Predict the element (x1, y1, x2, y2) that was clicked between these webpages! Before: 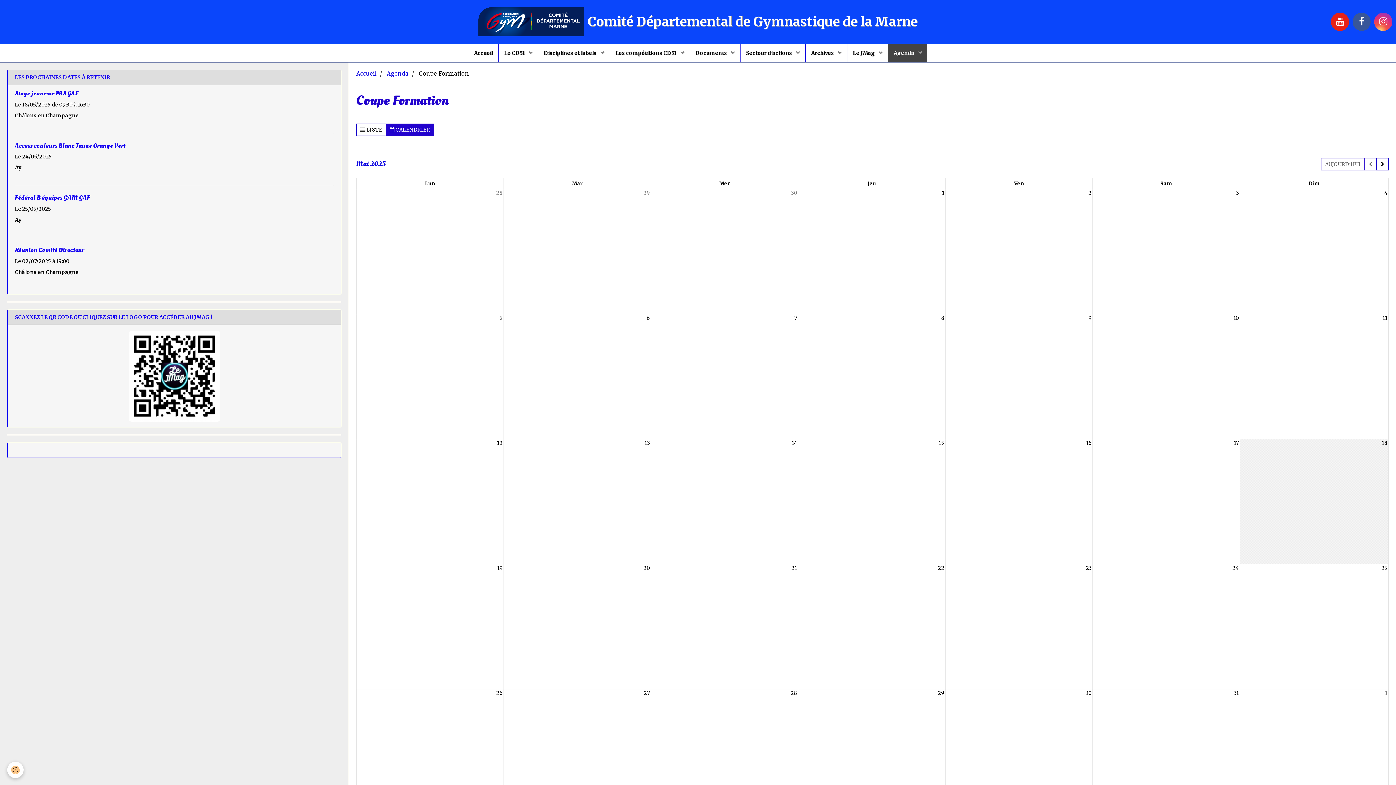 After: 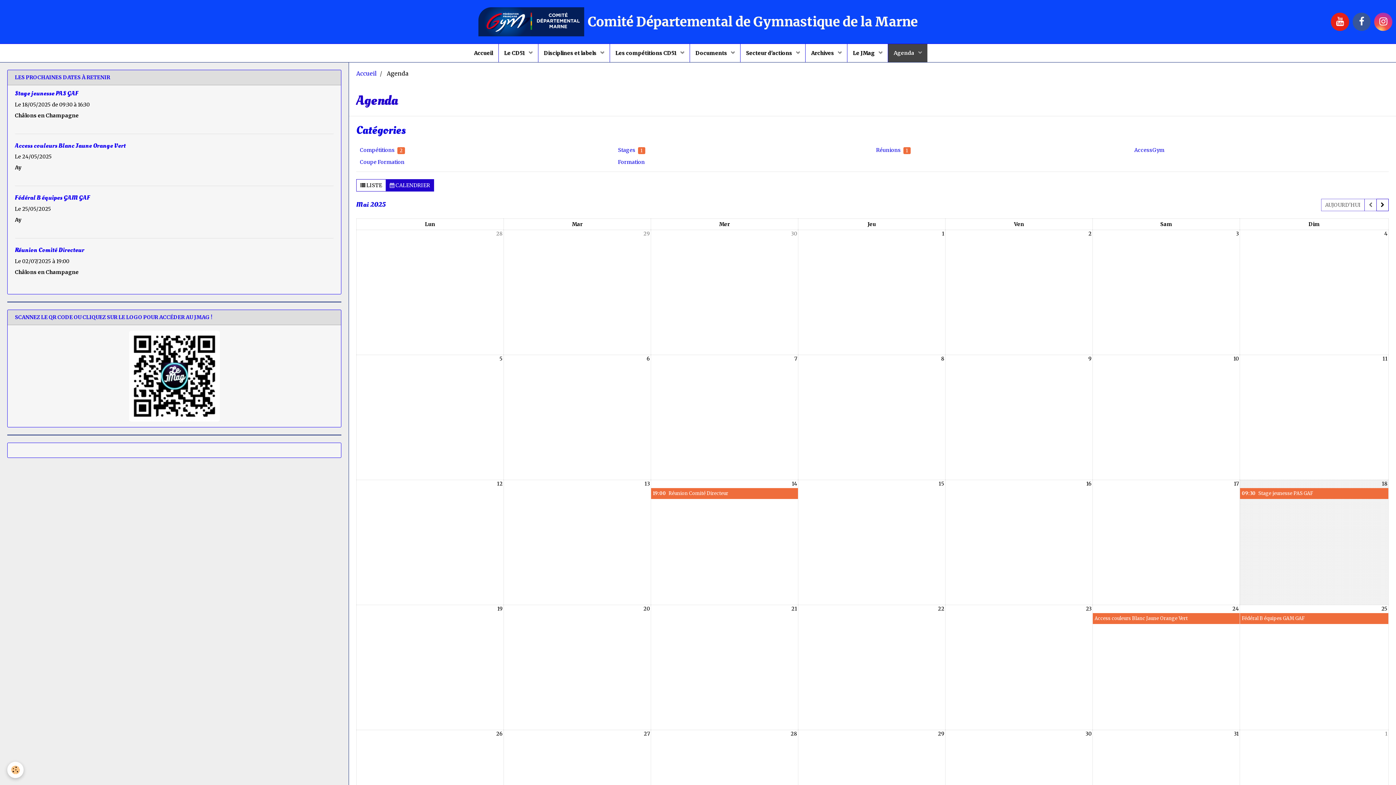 Action: label: Agenda bbox: (386, 70, 408, 77)